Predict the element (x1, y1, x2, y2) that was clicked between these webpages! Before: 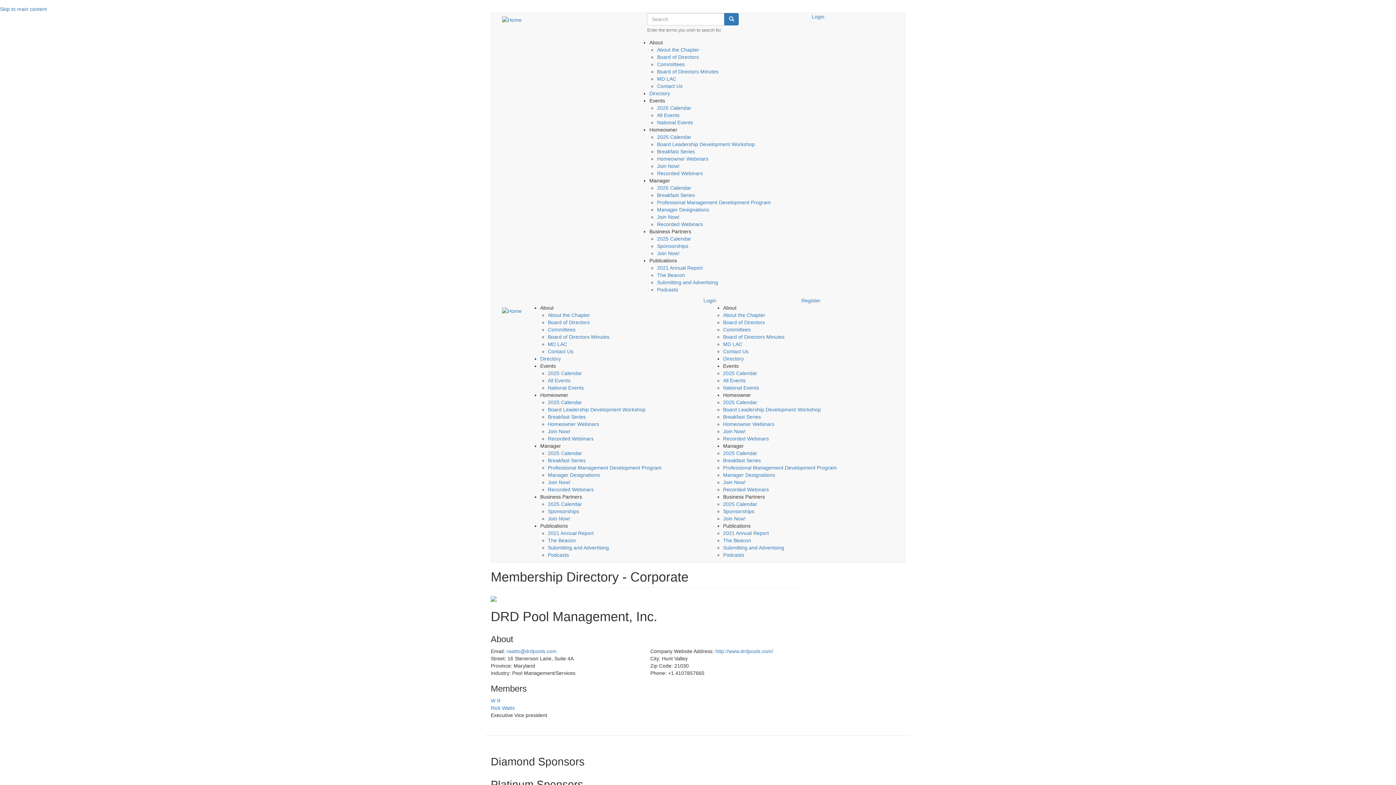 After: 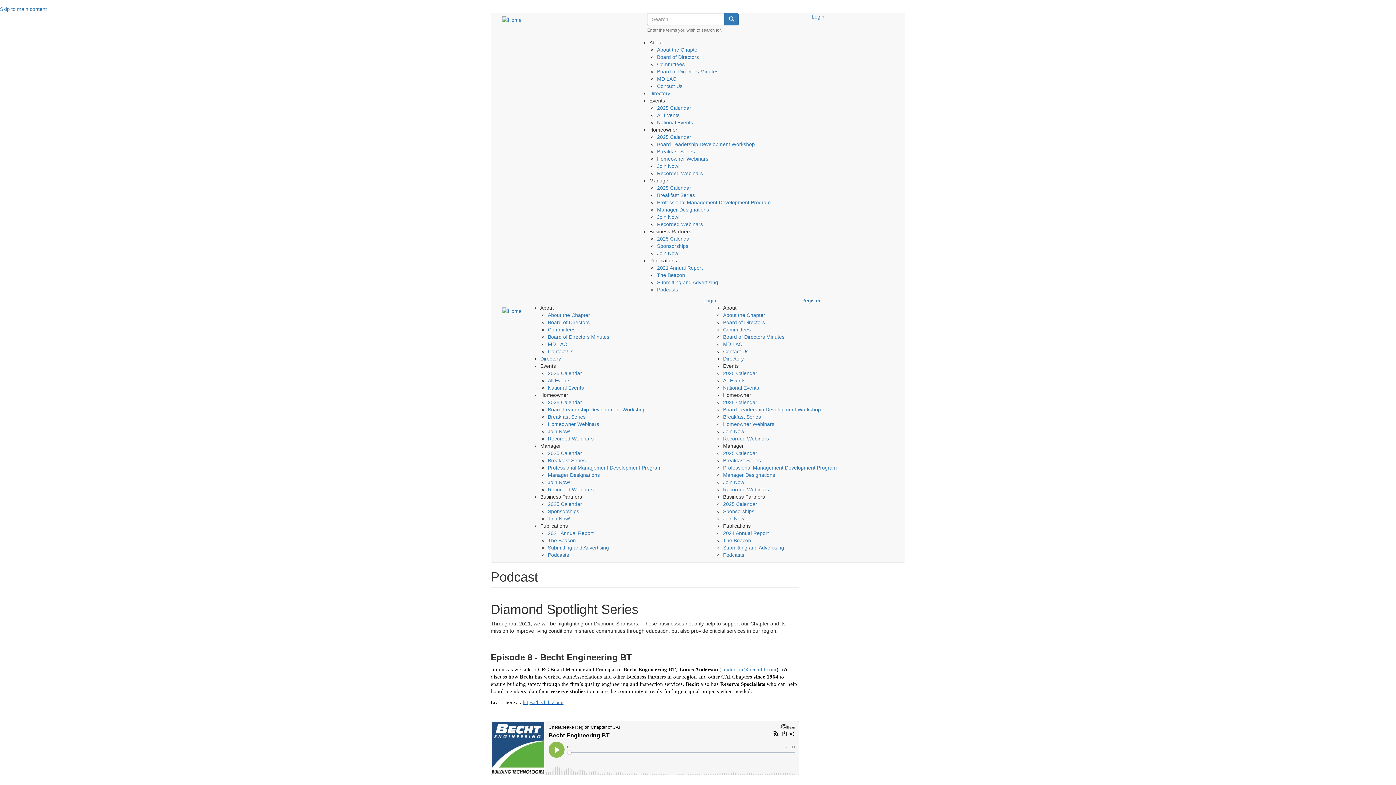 Action: bbox: (723, 552, 744, 558) label: Podcasts